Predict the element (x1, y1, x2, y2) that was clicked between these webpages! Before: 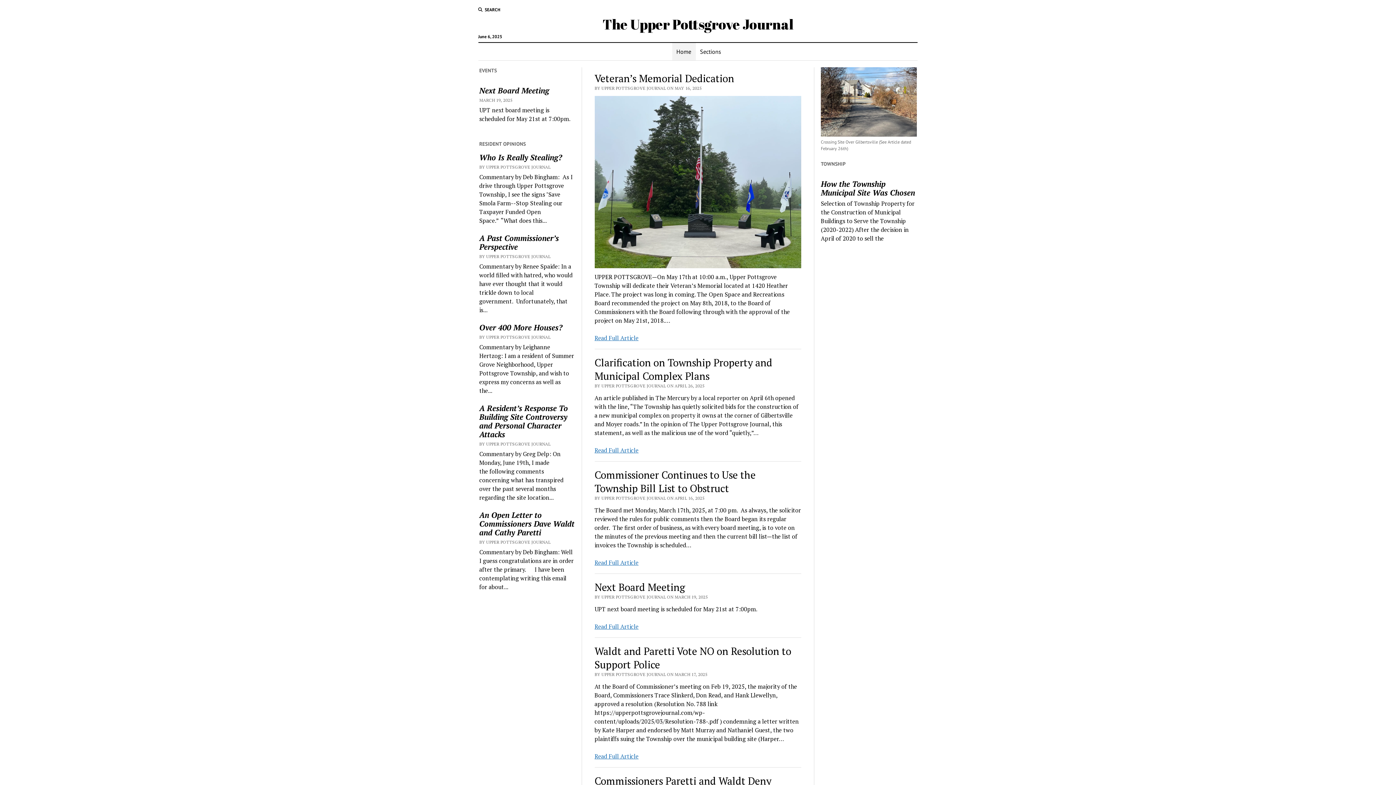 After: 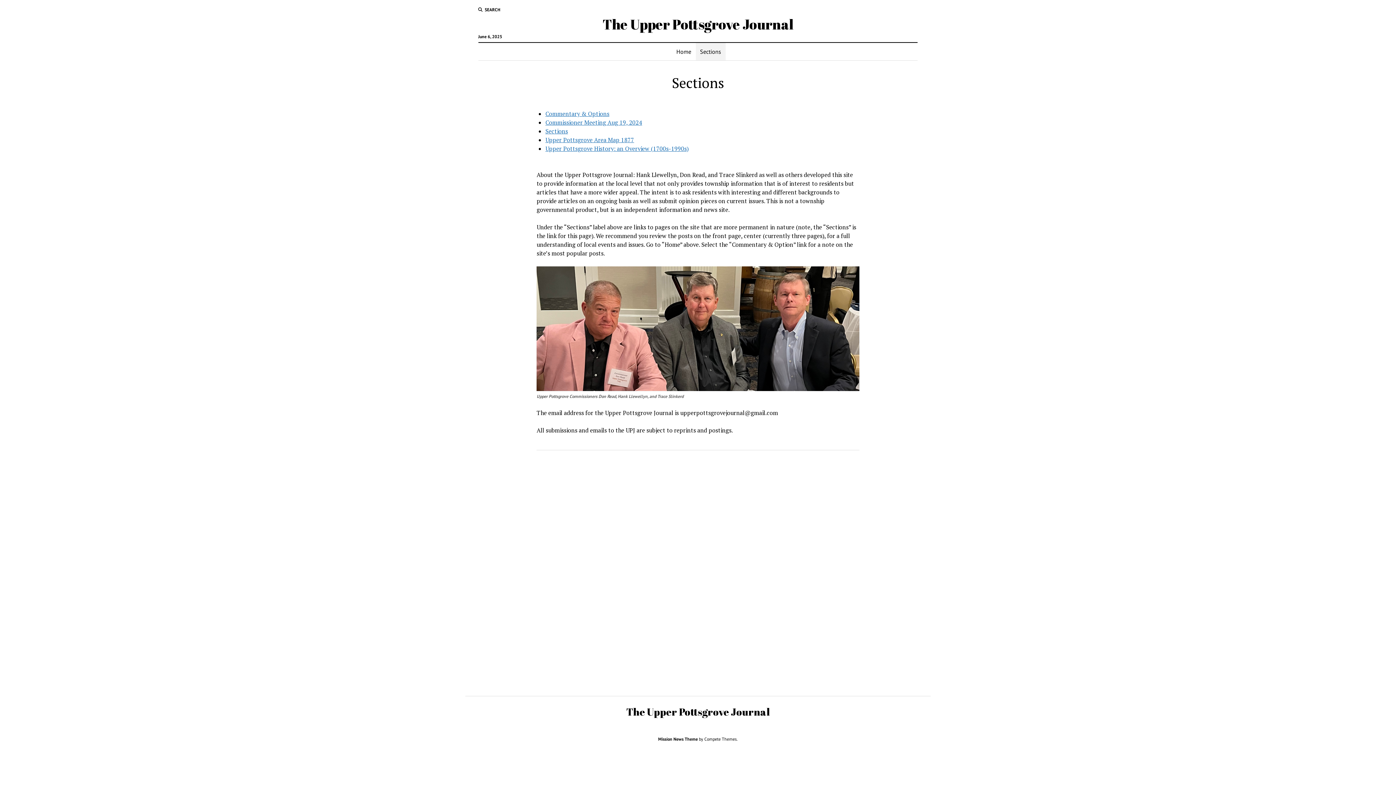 Action: label: Sections bbox: (695, 42, 725, 60)